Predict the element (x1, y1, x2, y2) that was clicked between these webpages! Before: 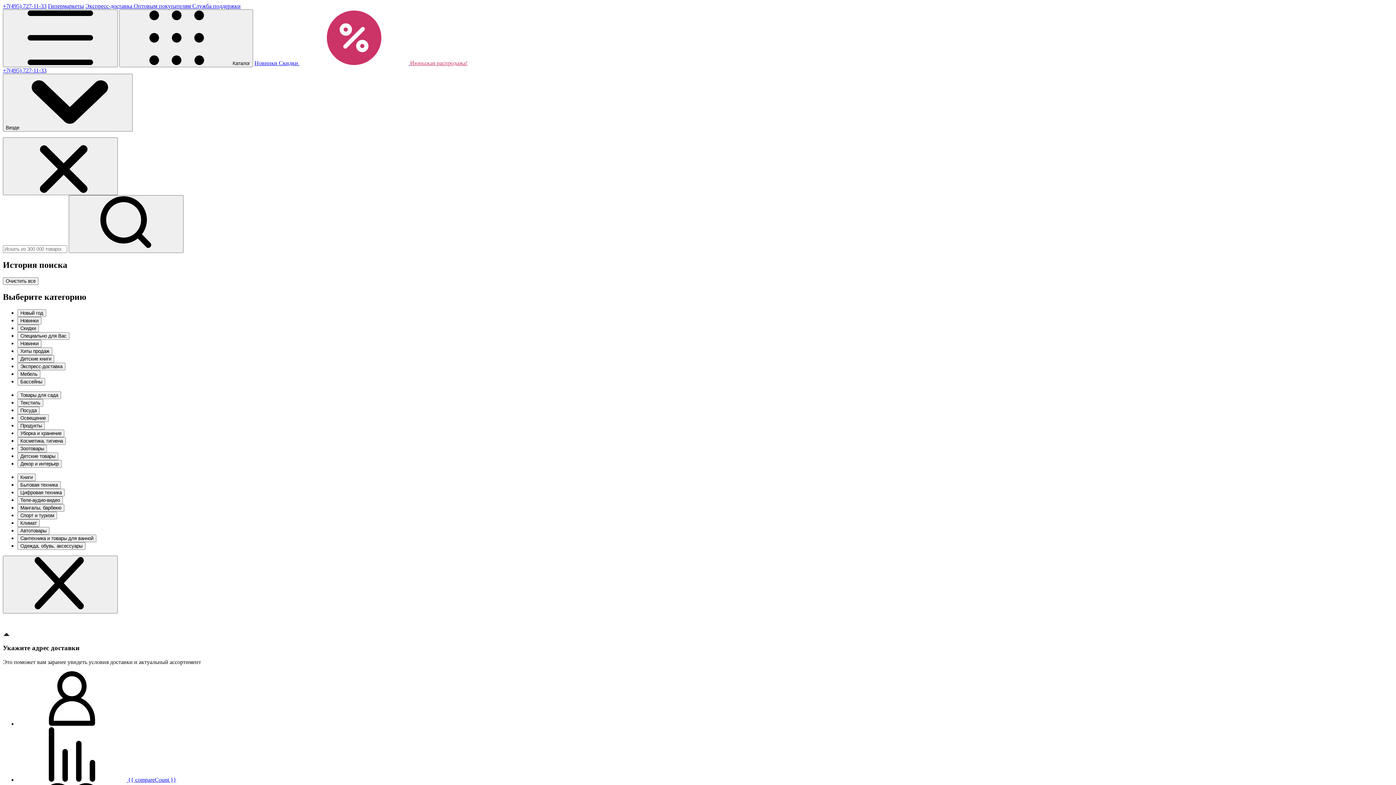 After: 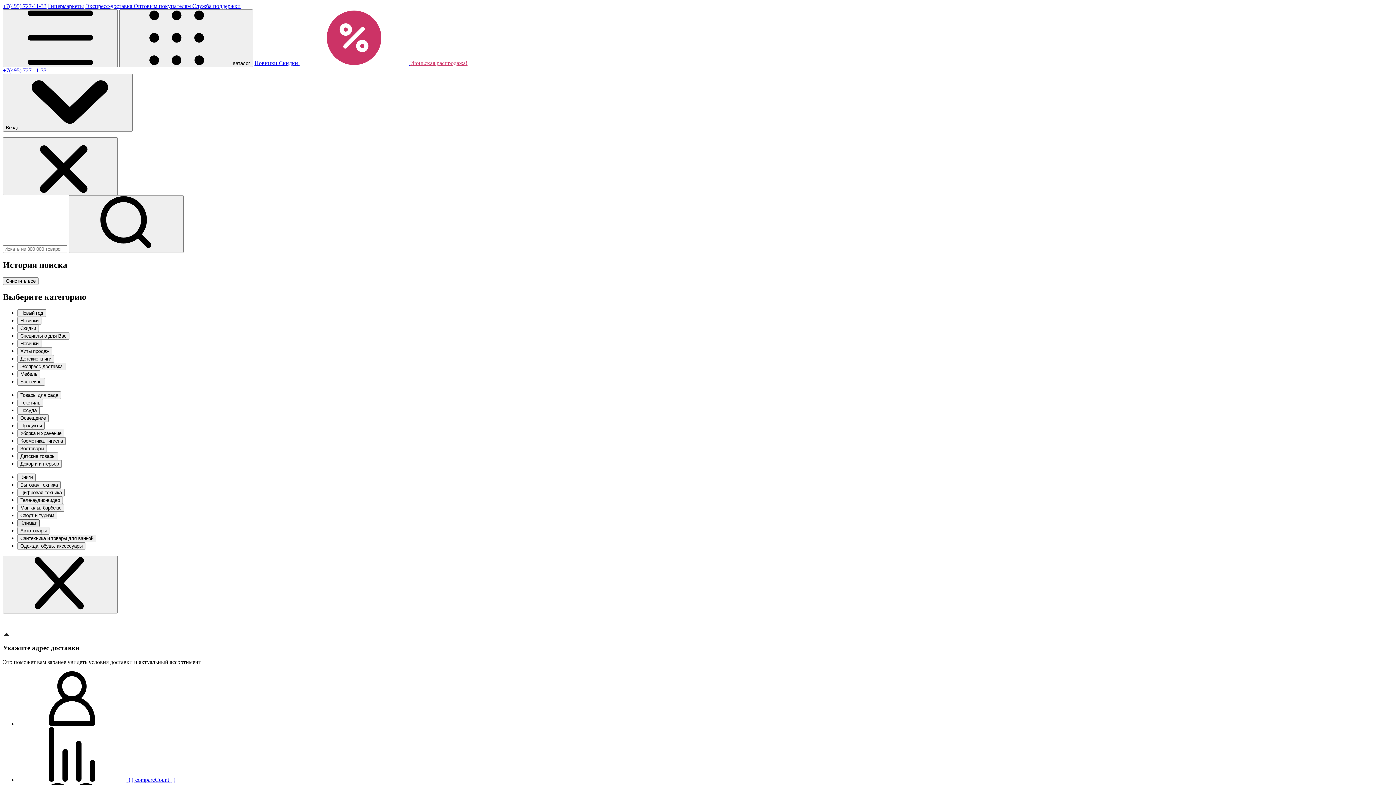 Action: label: Климат bbox: (17, 583, 39, 591)